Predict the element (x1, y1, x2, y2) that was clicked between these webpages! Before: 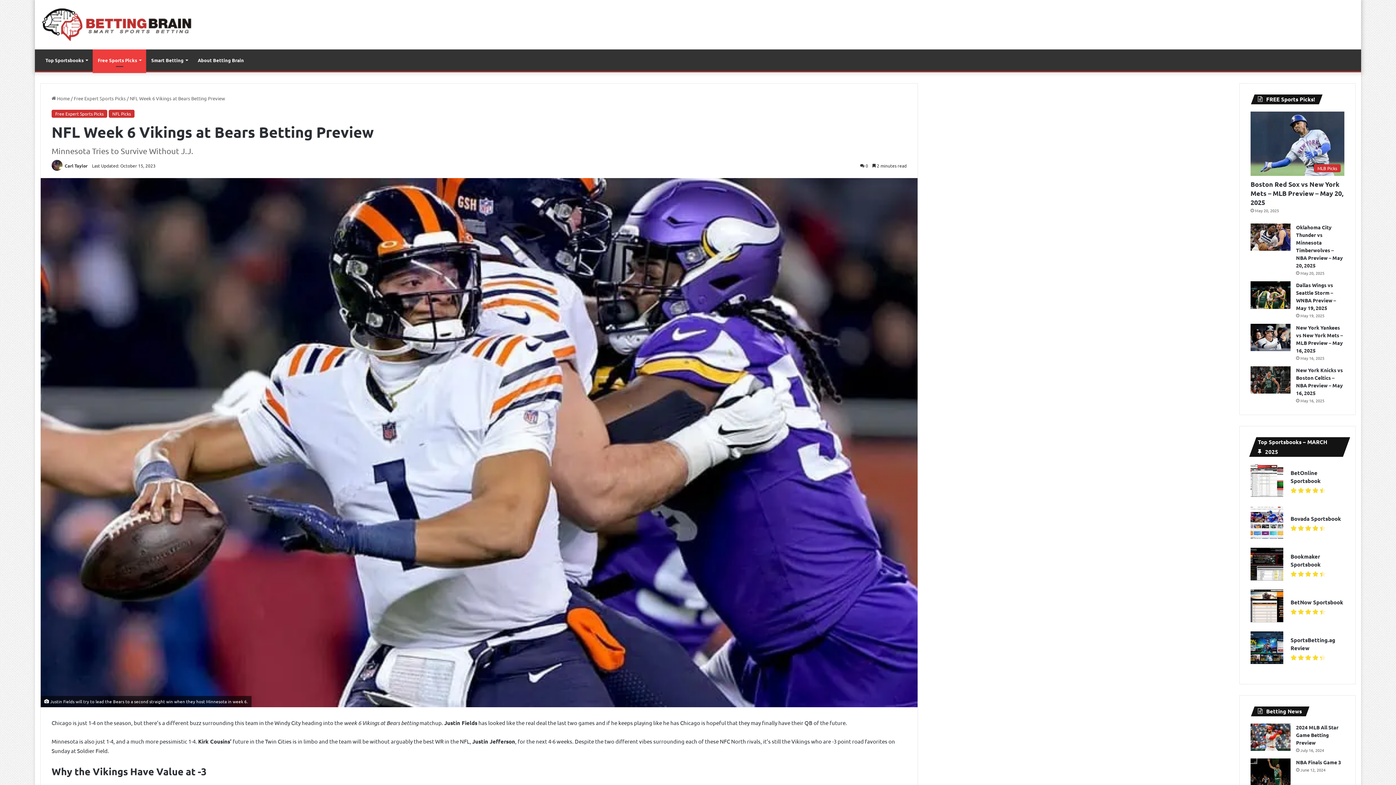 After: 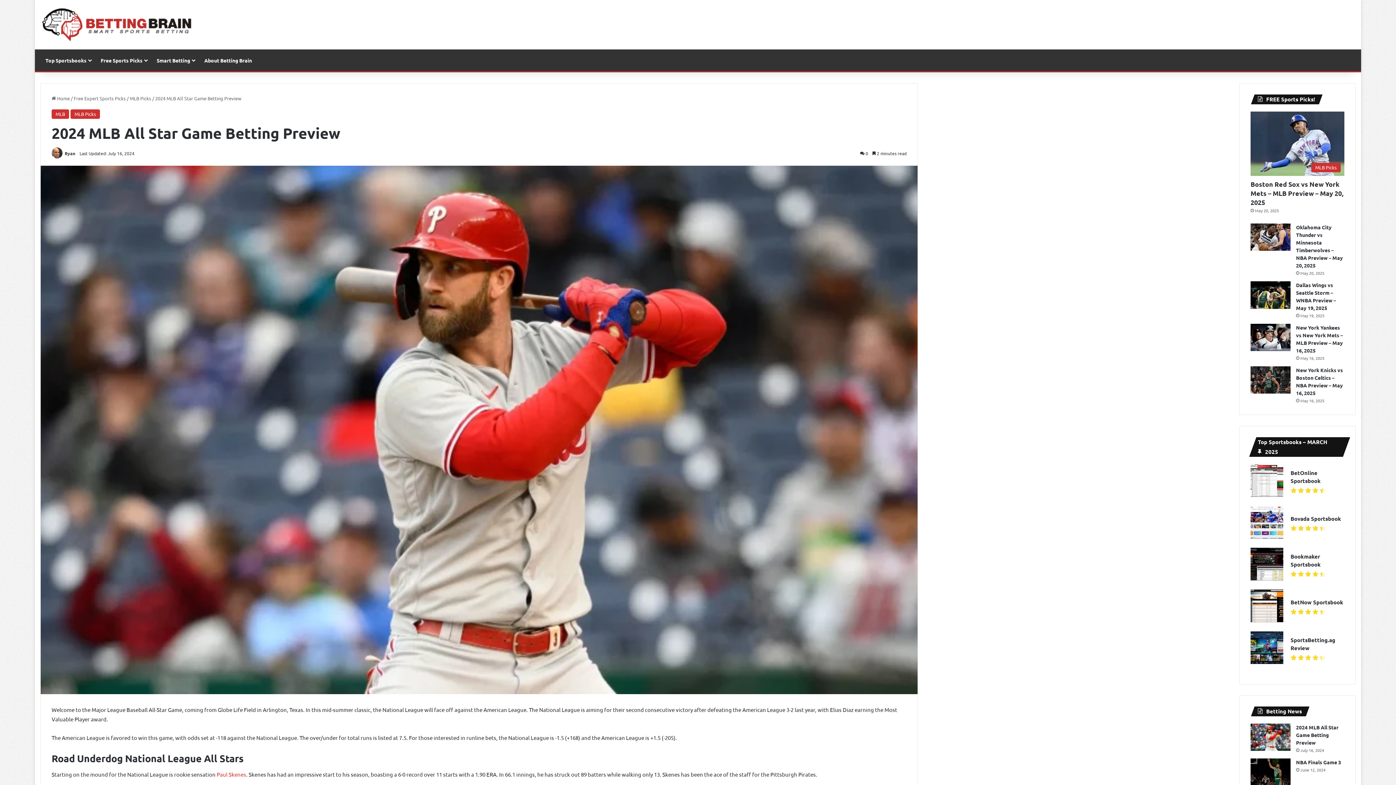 Action: label: 2024 MLB All Star Game Betting Preview bbox: (1250, 724, 1290, 751)